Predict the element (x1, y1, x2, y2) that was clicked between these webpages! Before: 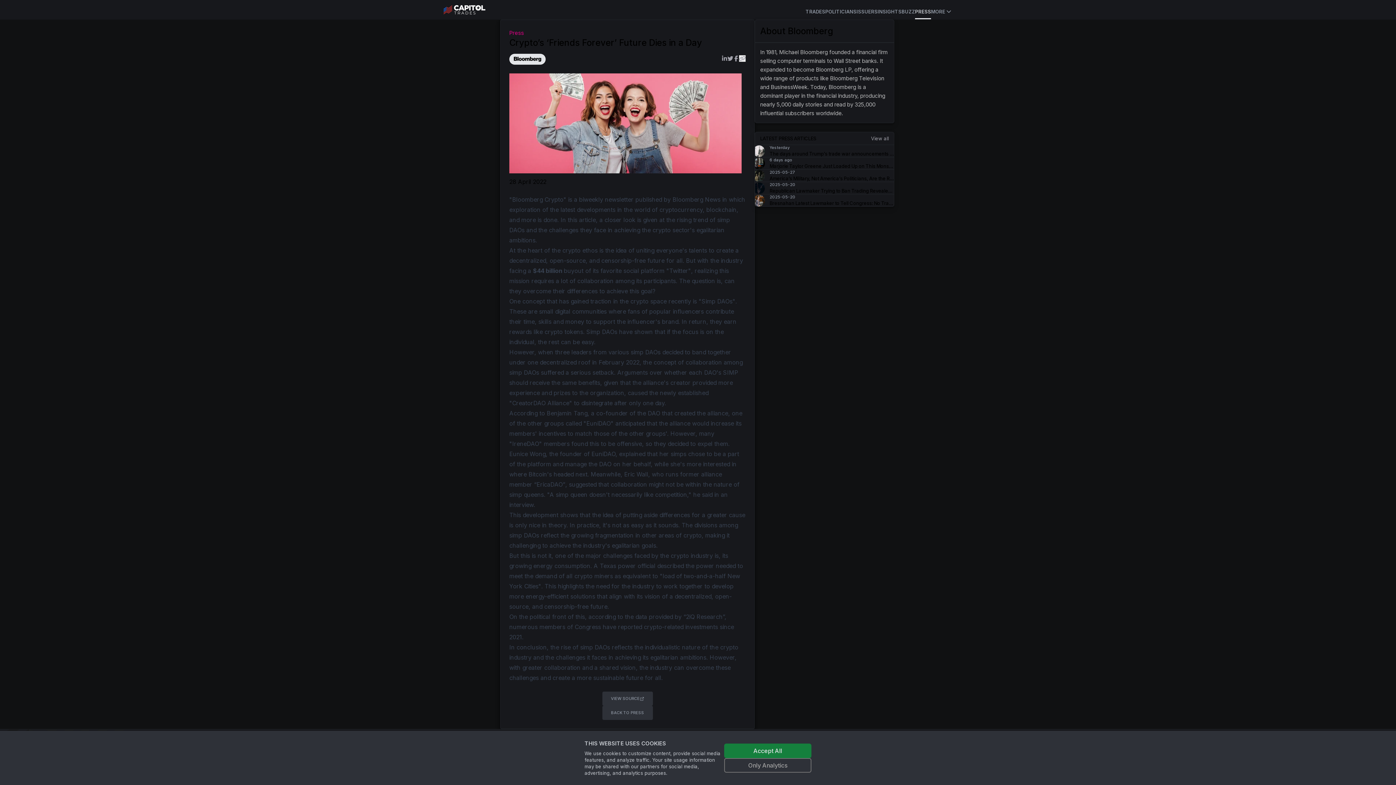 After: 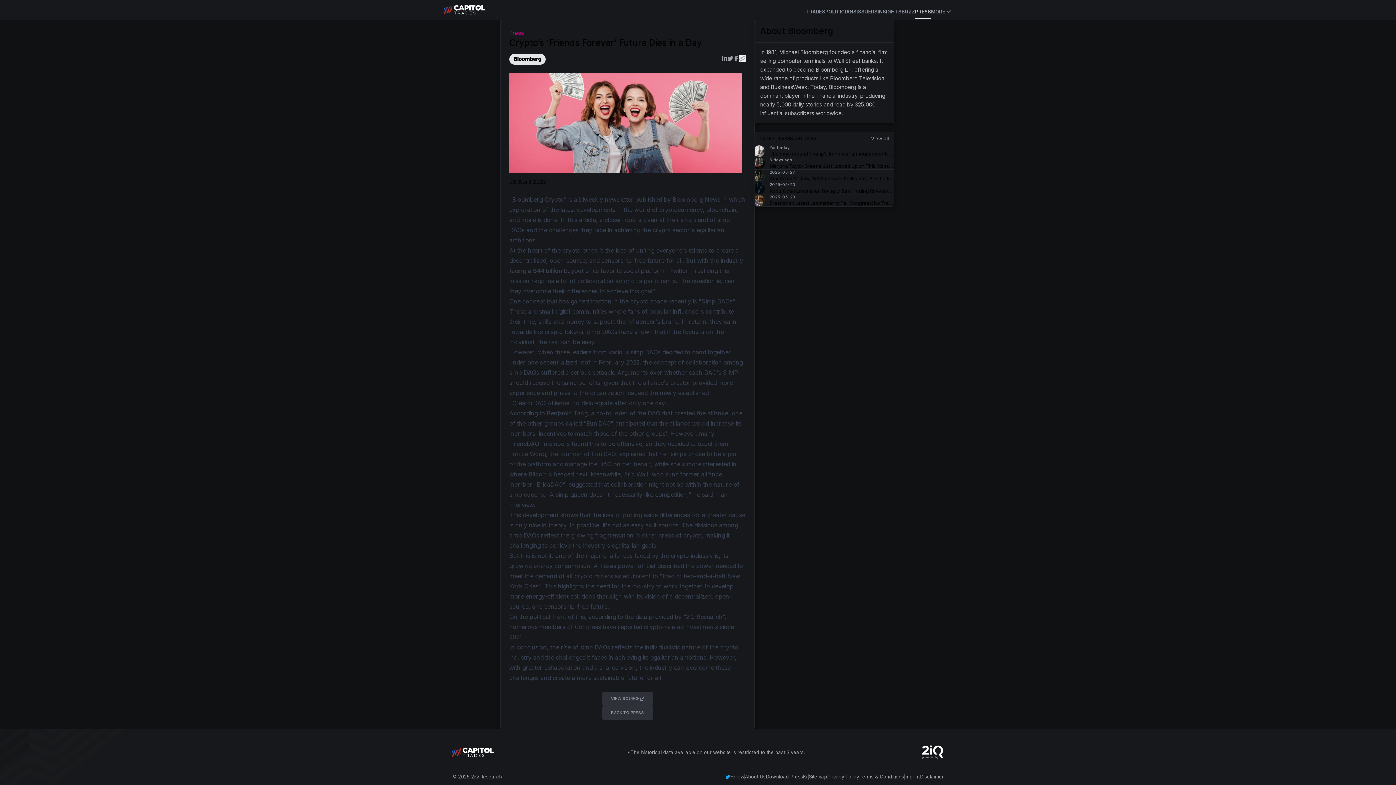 Action: label: Only Analytics bbox: (724, 758, 811, 772)